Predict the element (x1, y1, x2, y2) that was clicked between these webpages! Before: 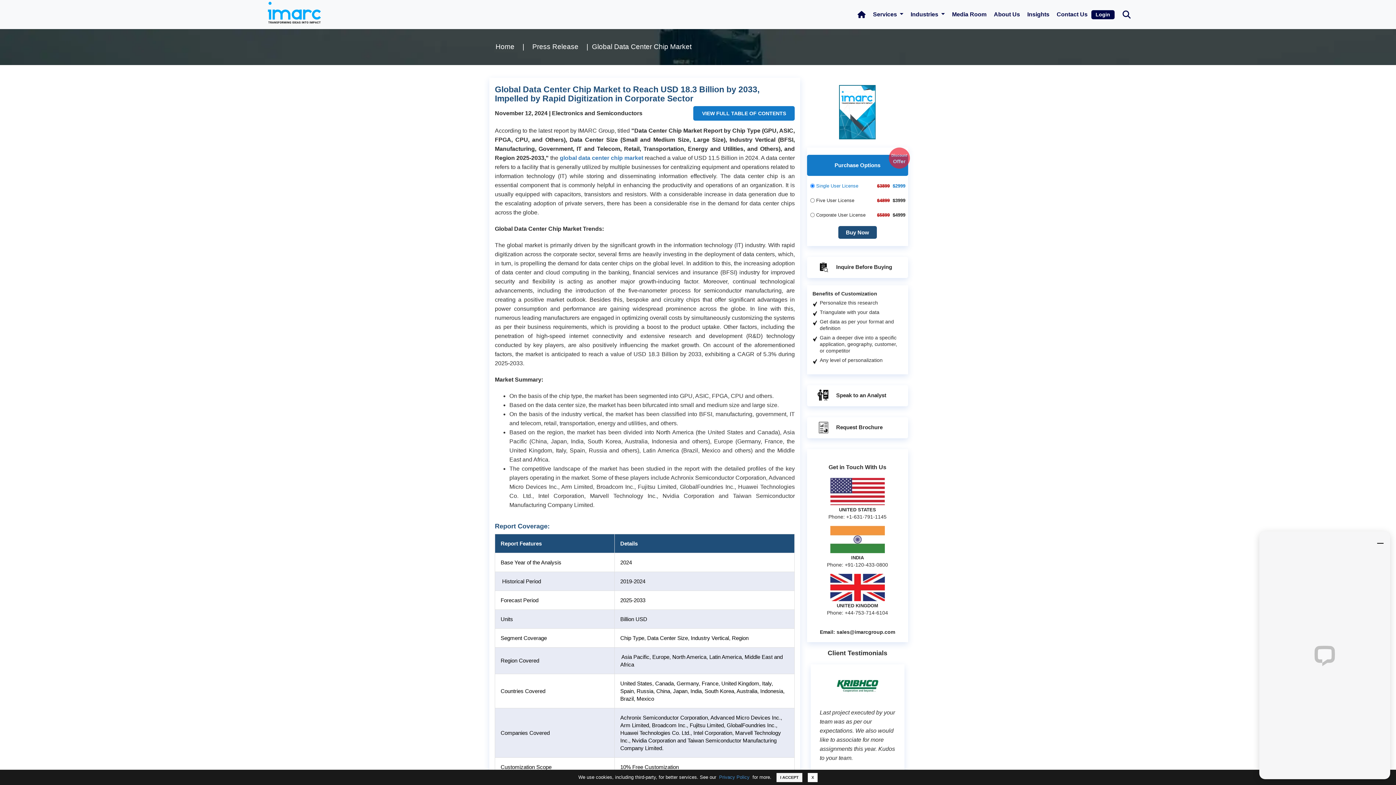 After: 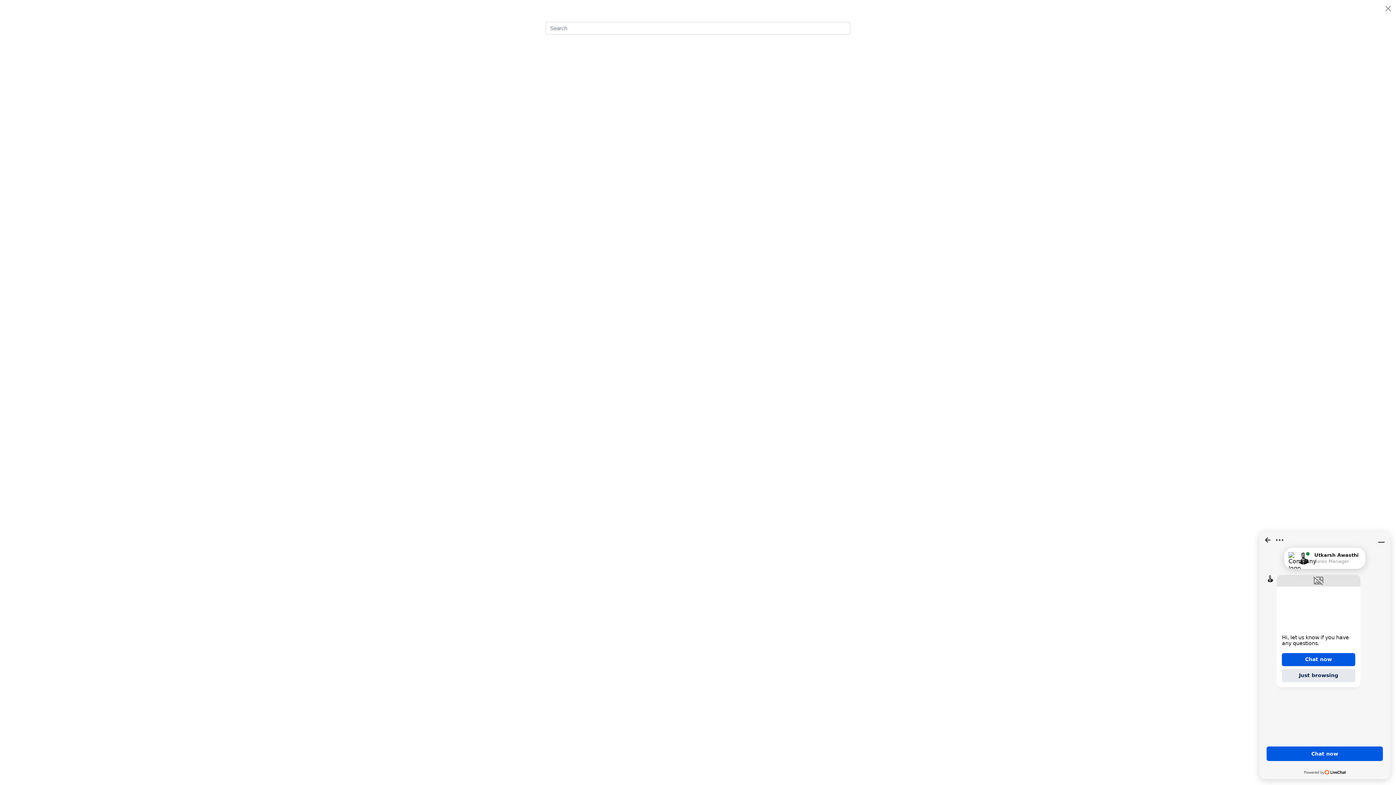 Action: bbox: (1122, 10, 1130, 17) label: Search Bar